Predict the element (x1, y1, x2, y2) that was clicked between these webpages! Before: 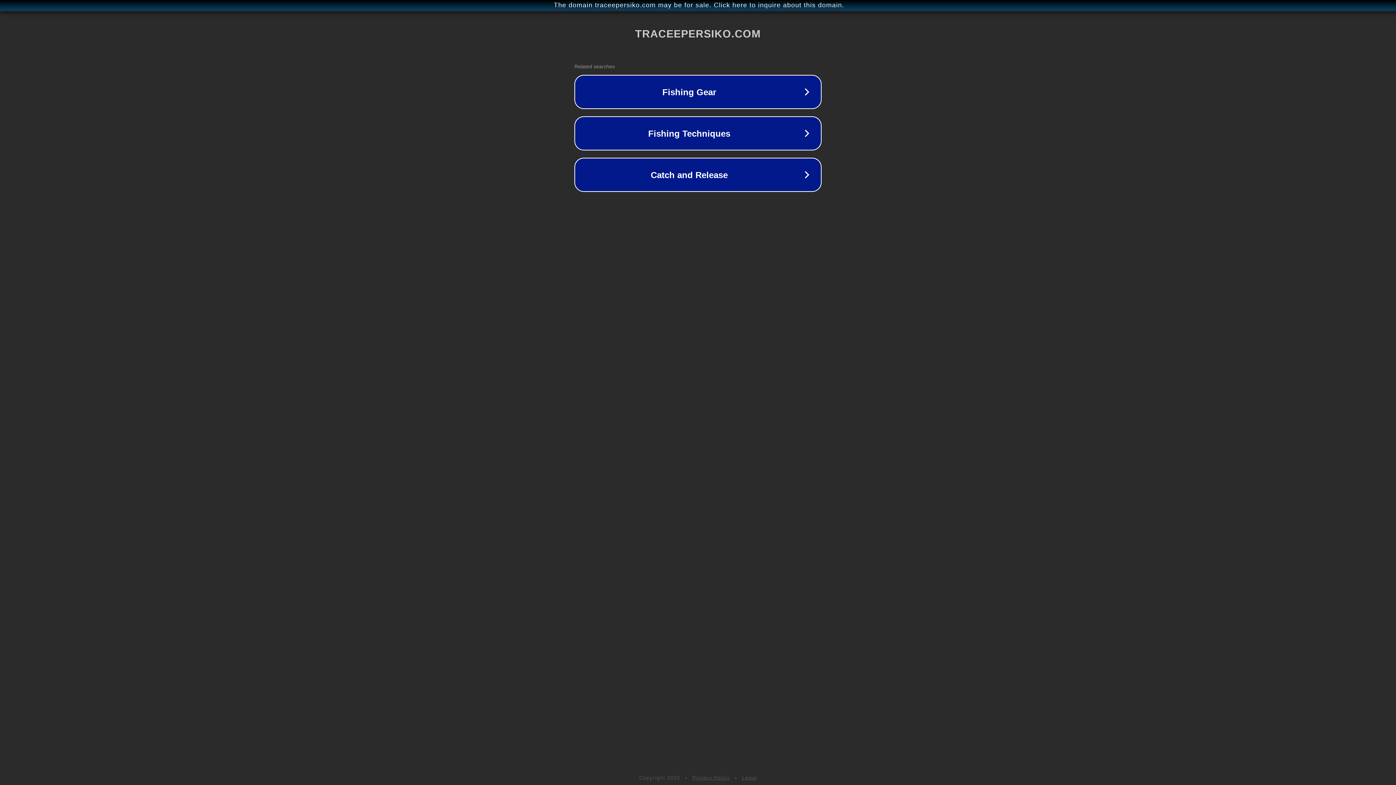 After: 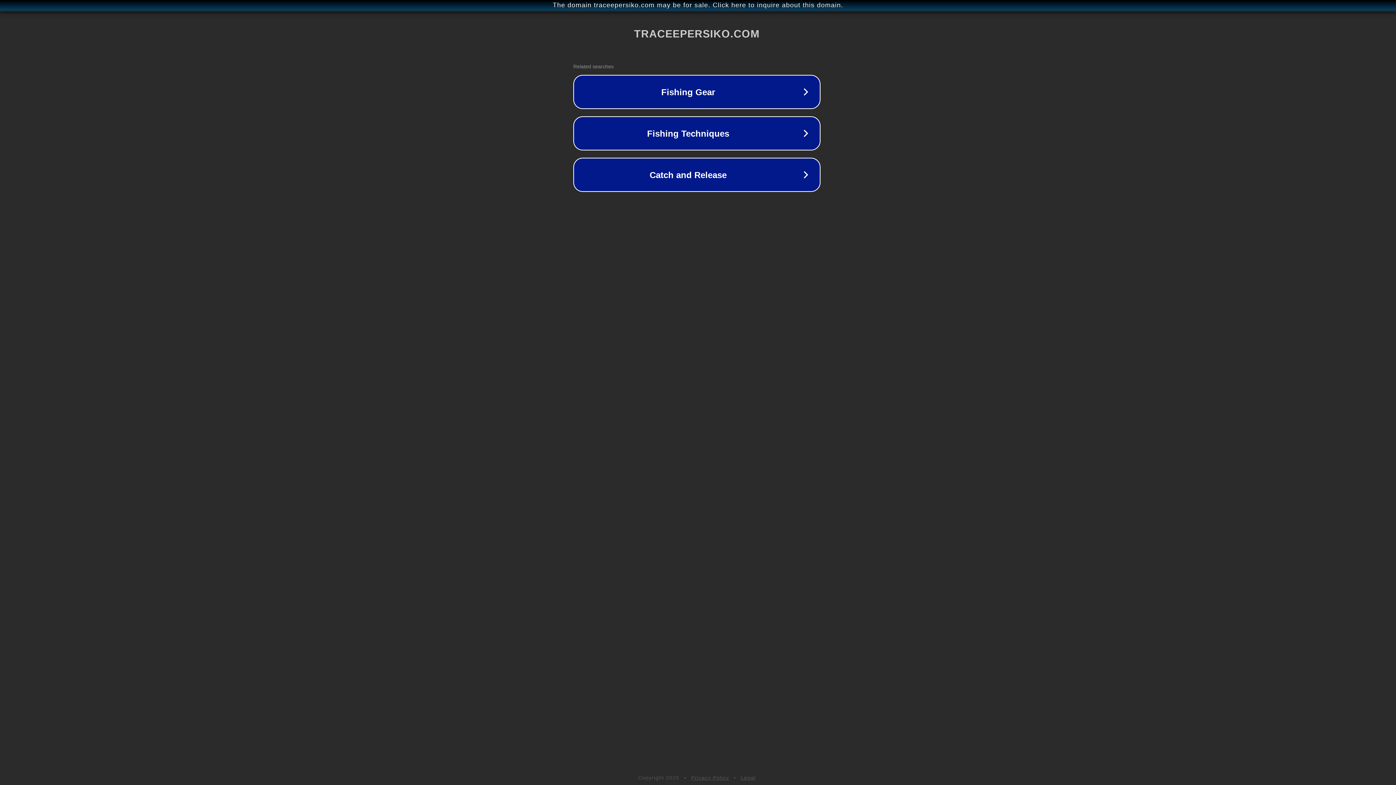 Action: bbox: (1, 1, 1397, 9) label: The domain traceepersiko.com may be for sale. Click here to inquire about this domain.